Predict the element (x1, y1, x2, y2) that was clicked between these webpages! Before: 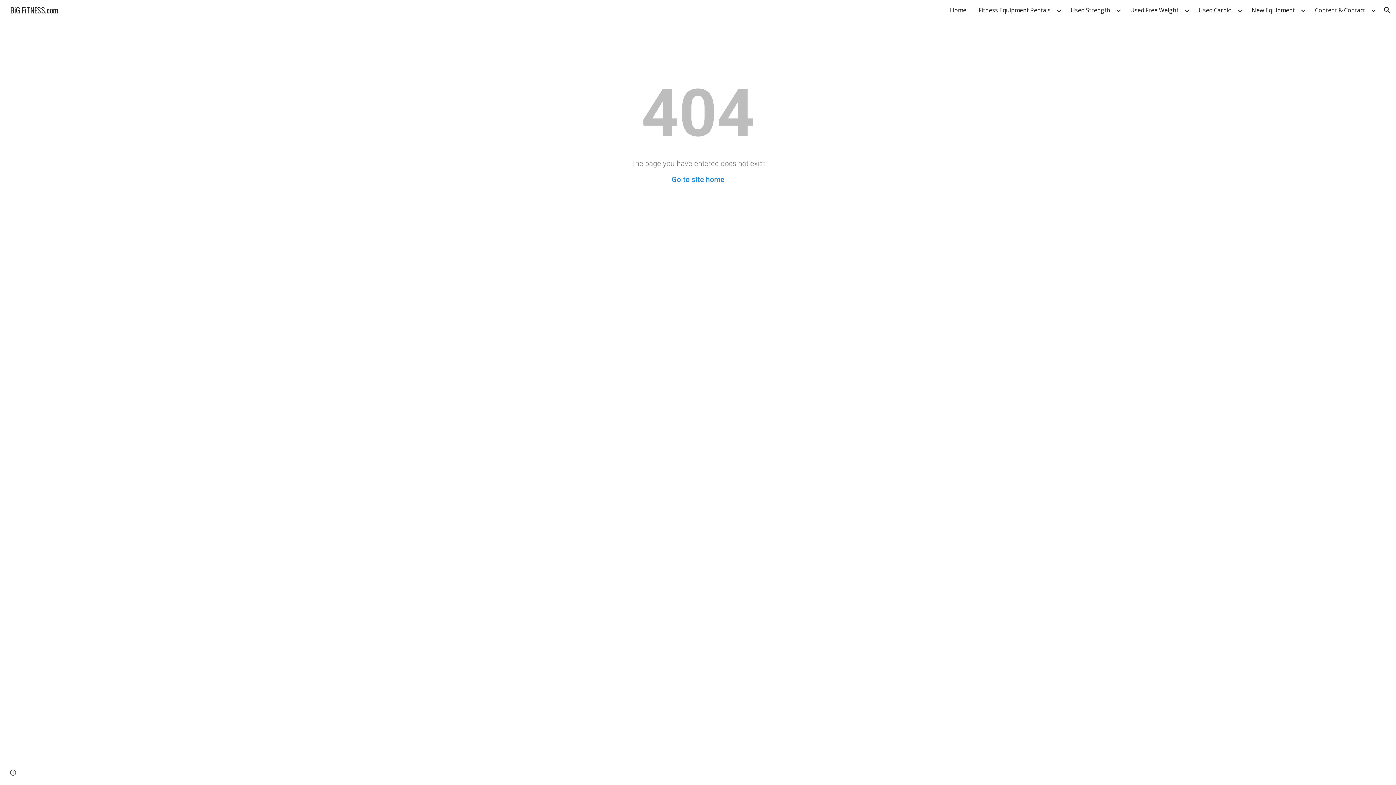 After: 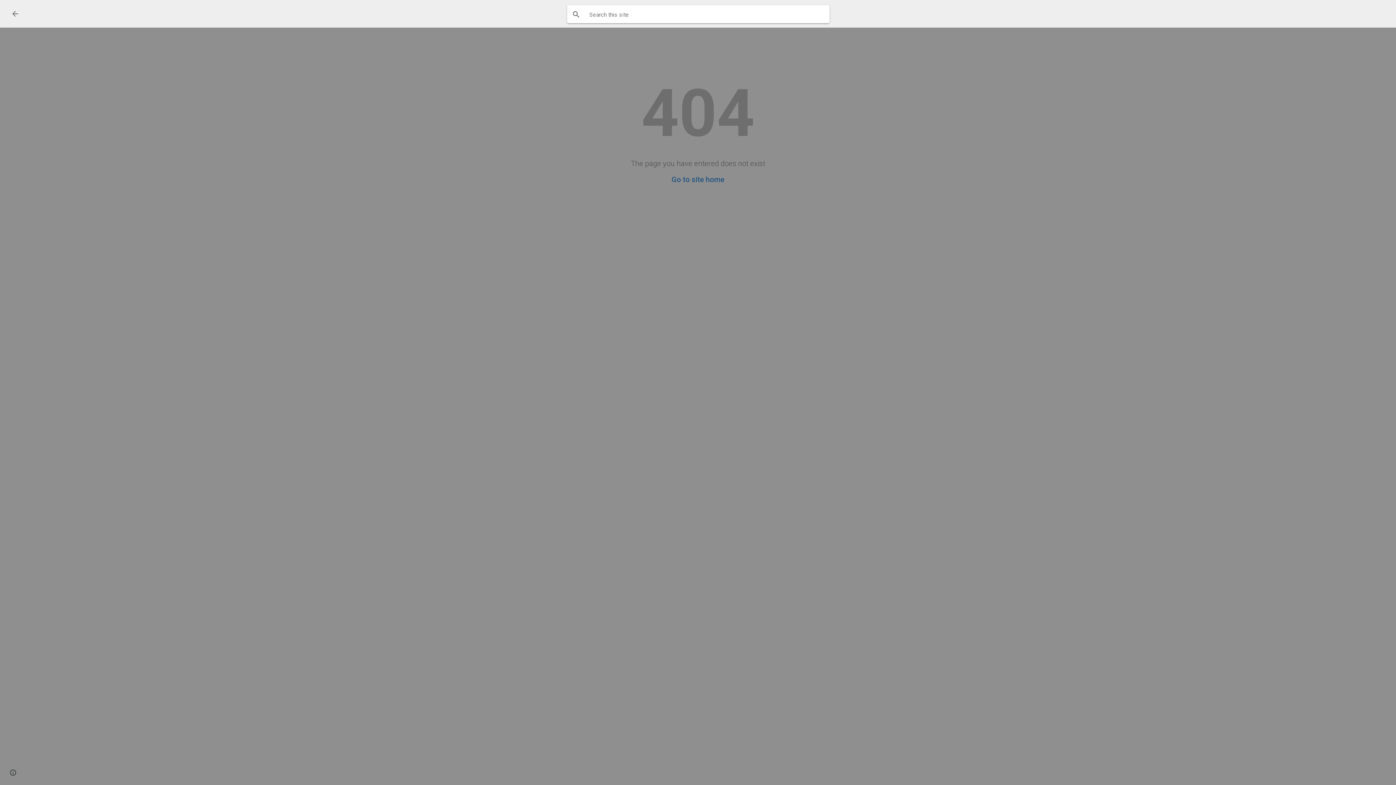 Action: label: Open search bar bbox: (1378, 1, 1396, 18)